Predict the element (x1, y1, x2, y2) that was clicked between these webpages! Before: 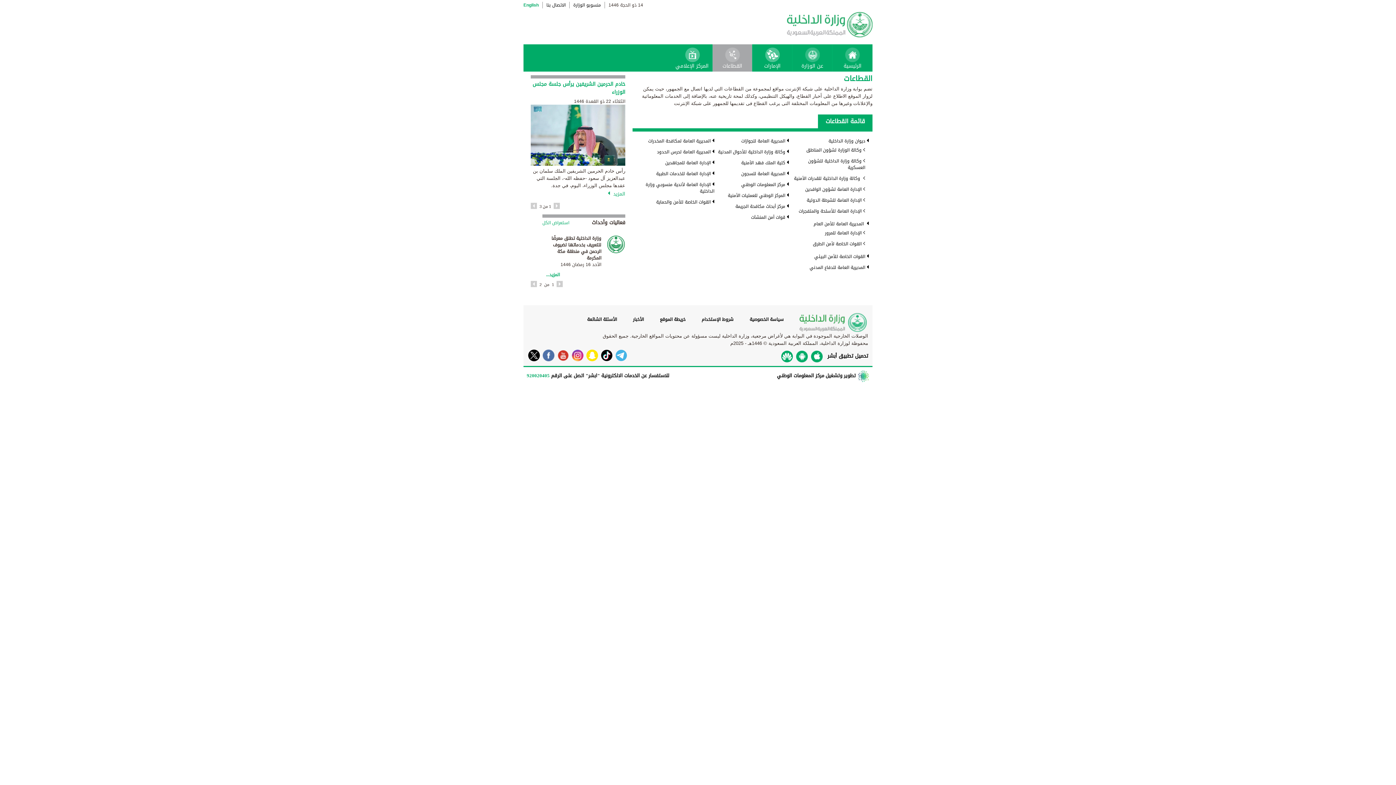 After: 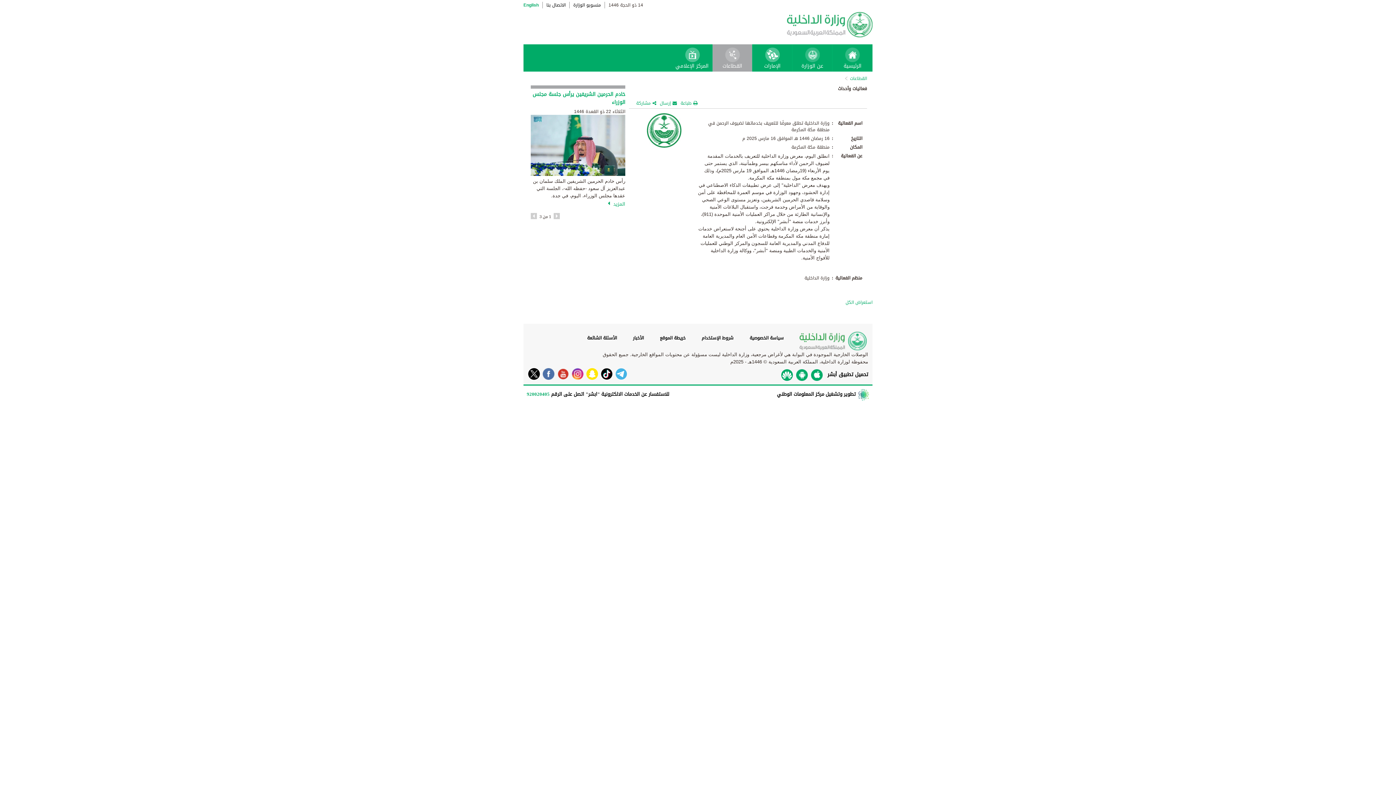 Action: label: المزيد... bbox: (546, 270, 560, 278)